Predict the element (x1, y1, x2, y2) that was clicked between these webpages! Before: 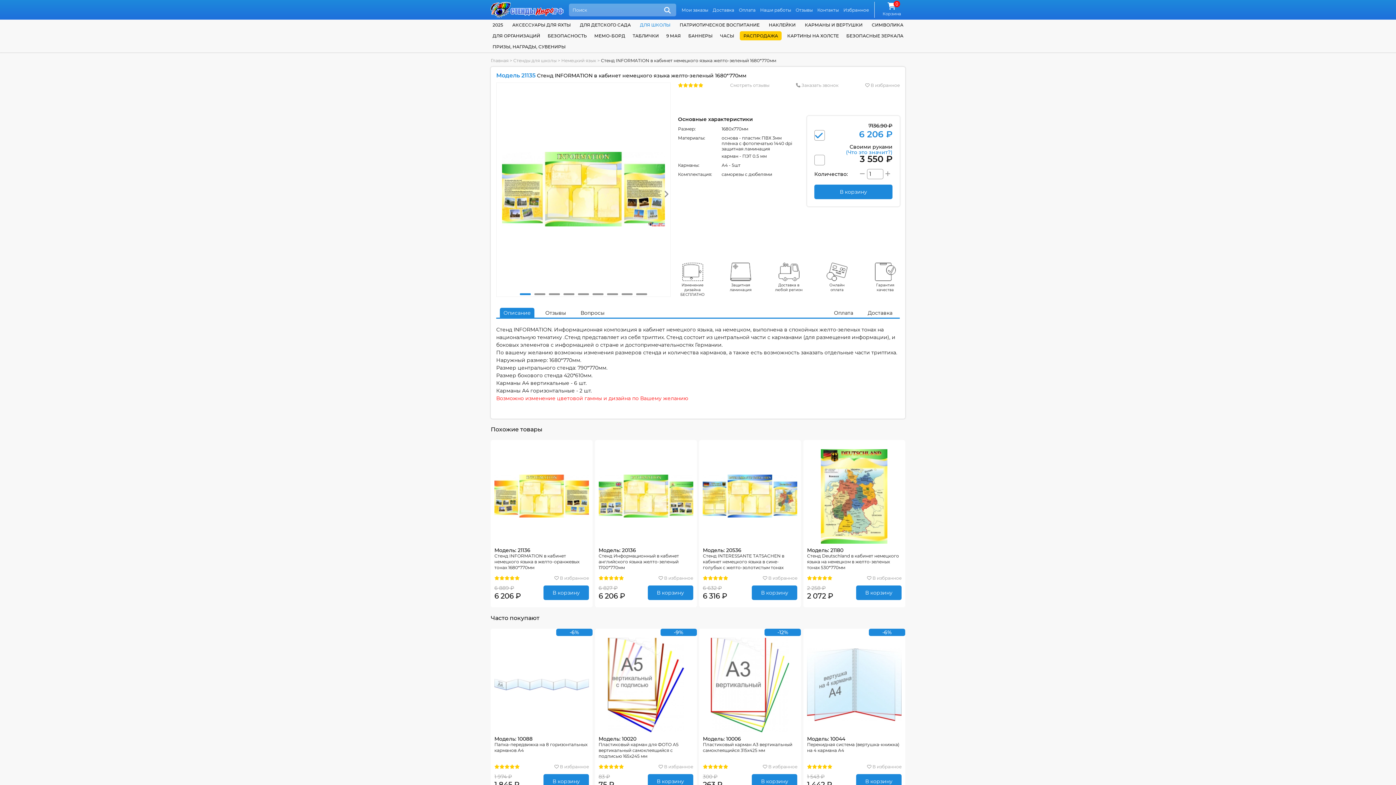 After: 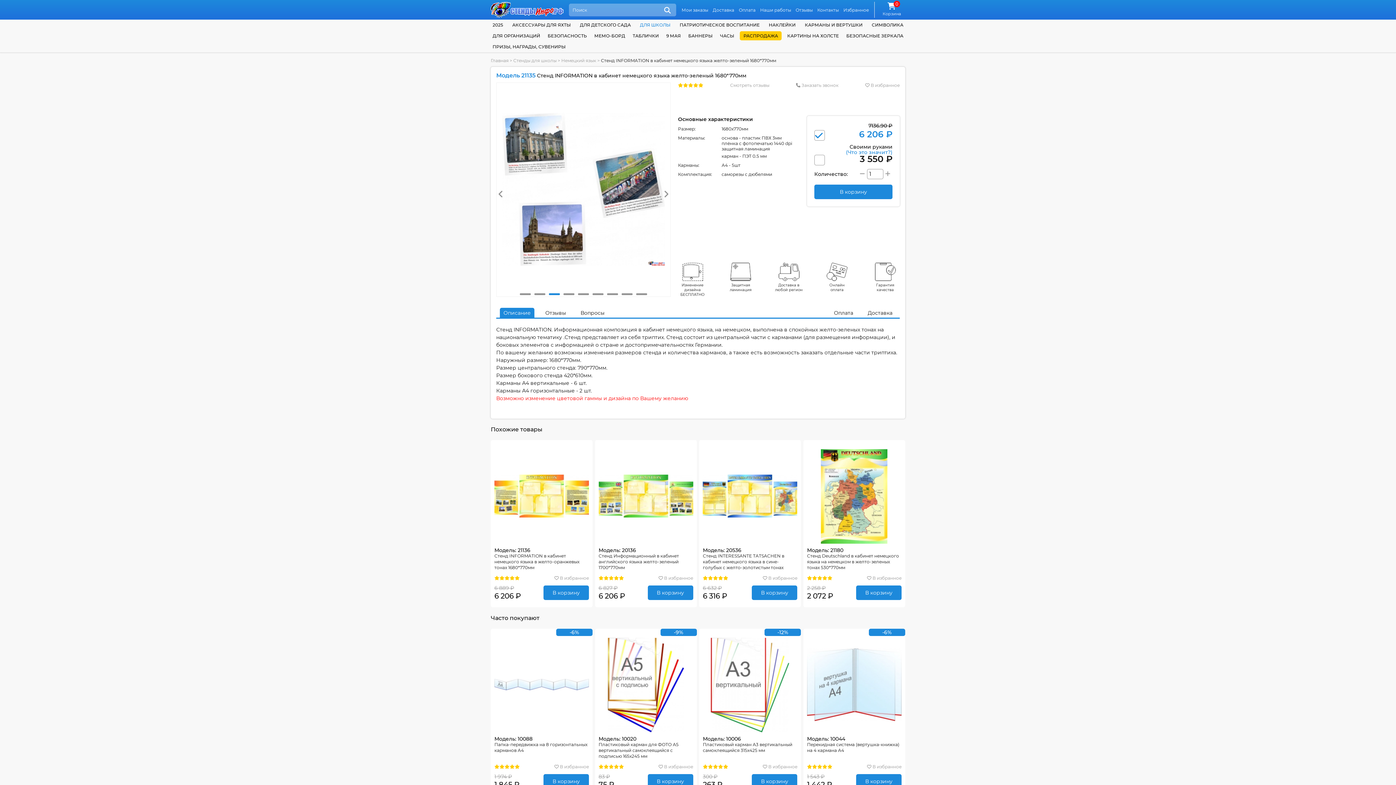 Action: bbox: (549, 293, 560, 295)